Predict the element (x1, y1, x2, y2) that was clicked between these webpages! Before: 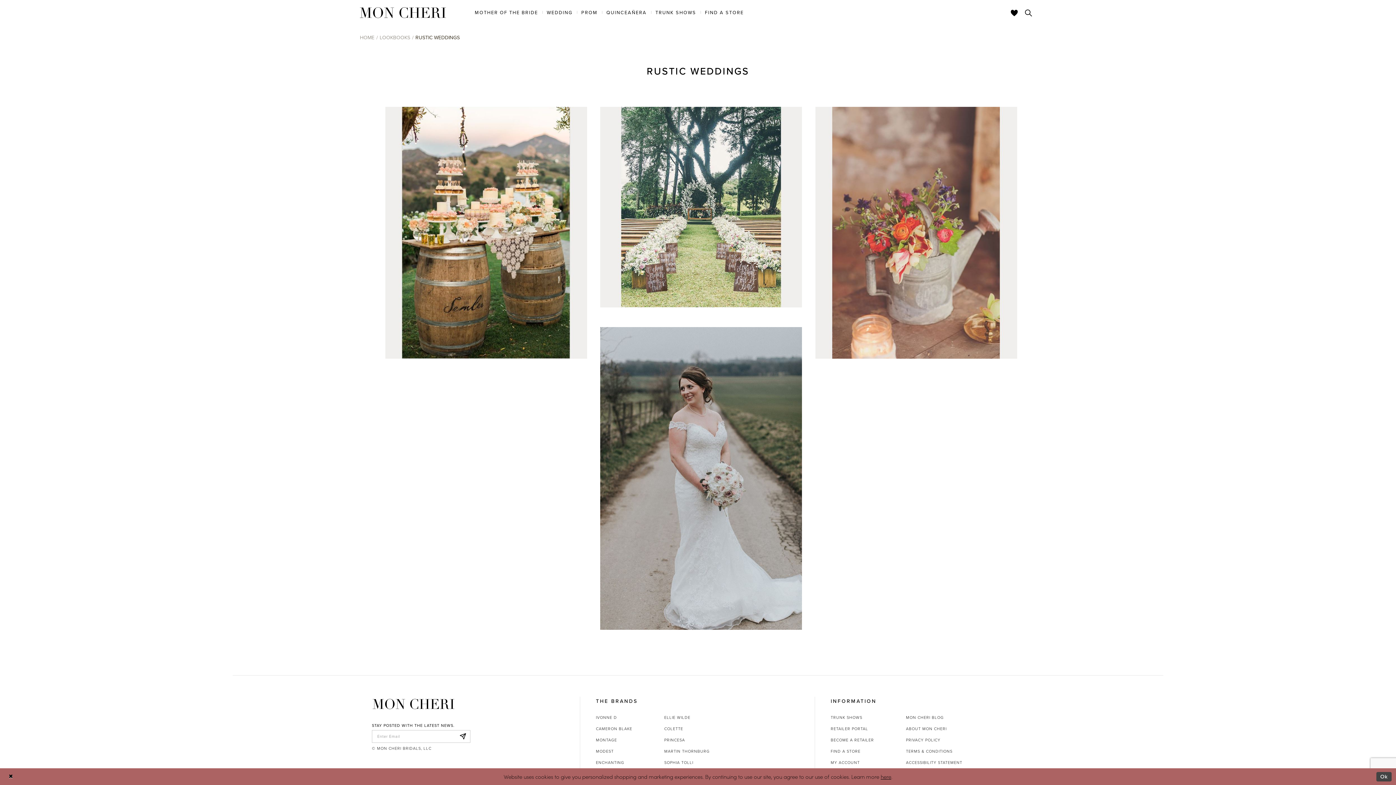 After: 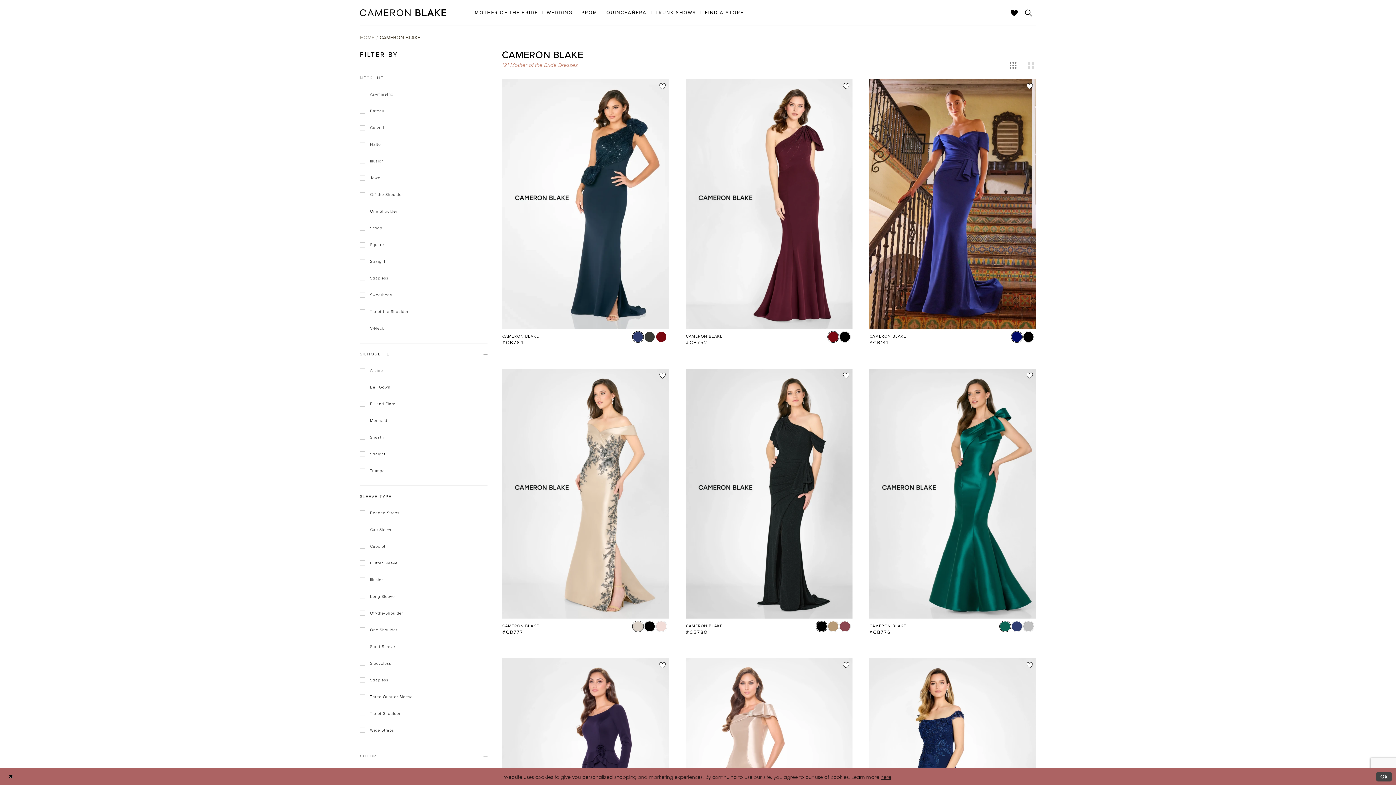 Action: label: CAMERON BLAKE bbox: (596, 726, 632, 731)